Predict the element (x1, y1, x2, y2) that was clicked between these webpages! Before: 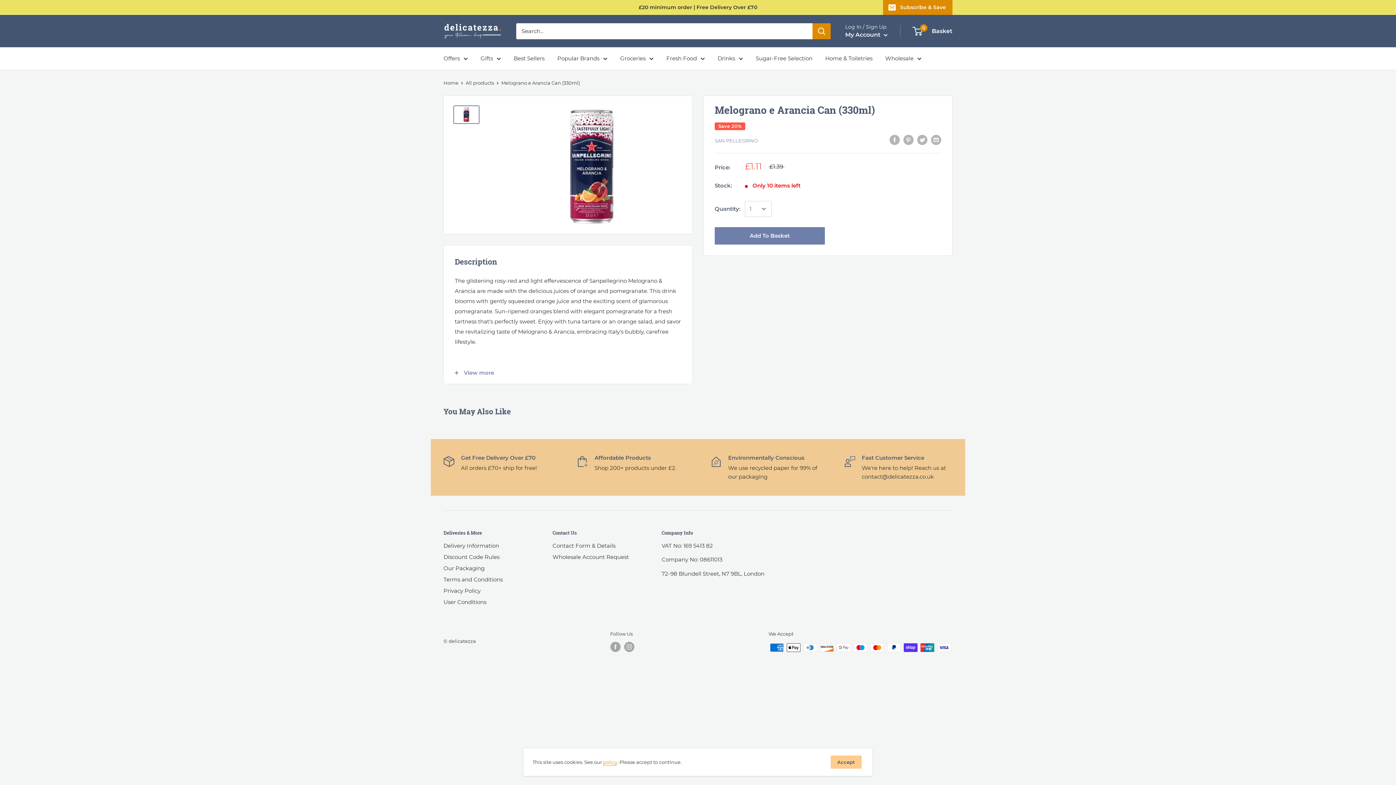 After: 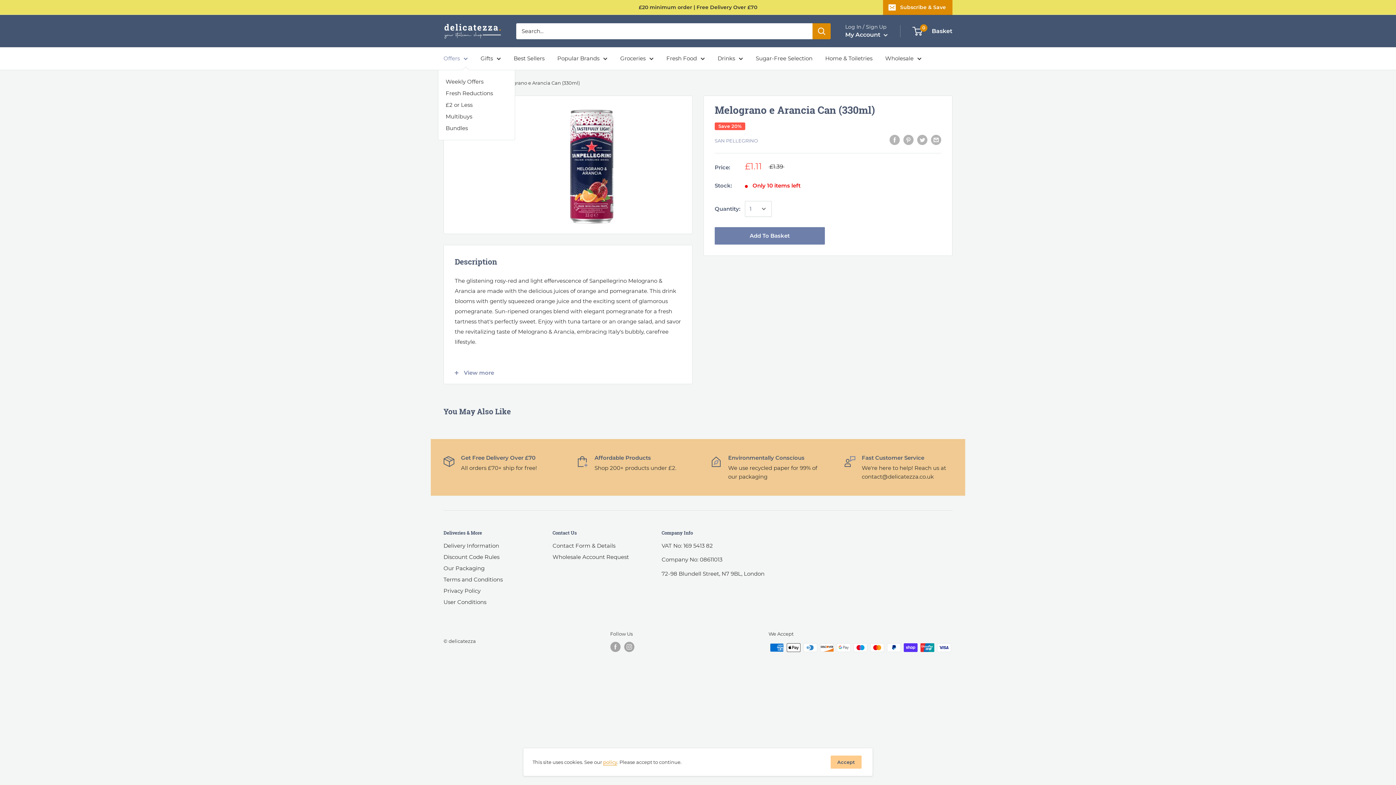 Action: label: Offers bbox: (443, 53, 468, 63)